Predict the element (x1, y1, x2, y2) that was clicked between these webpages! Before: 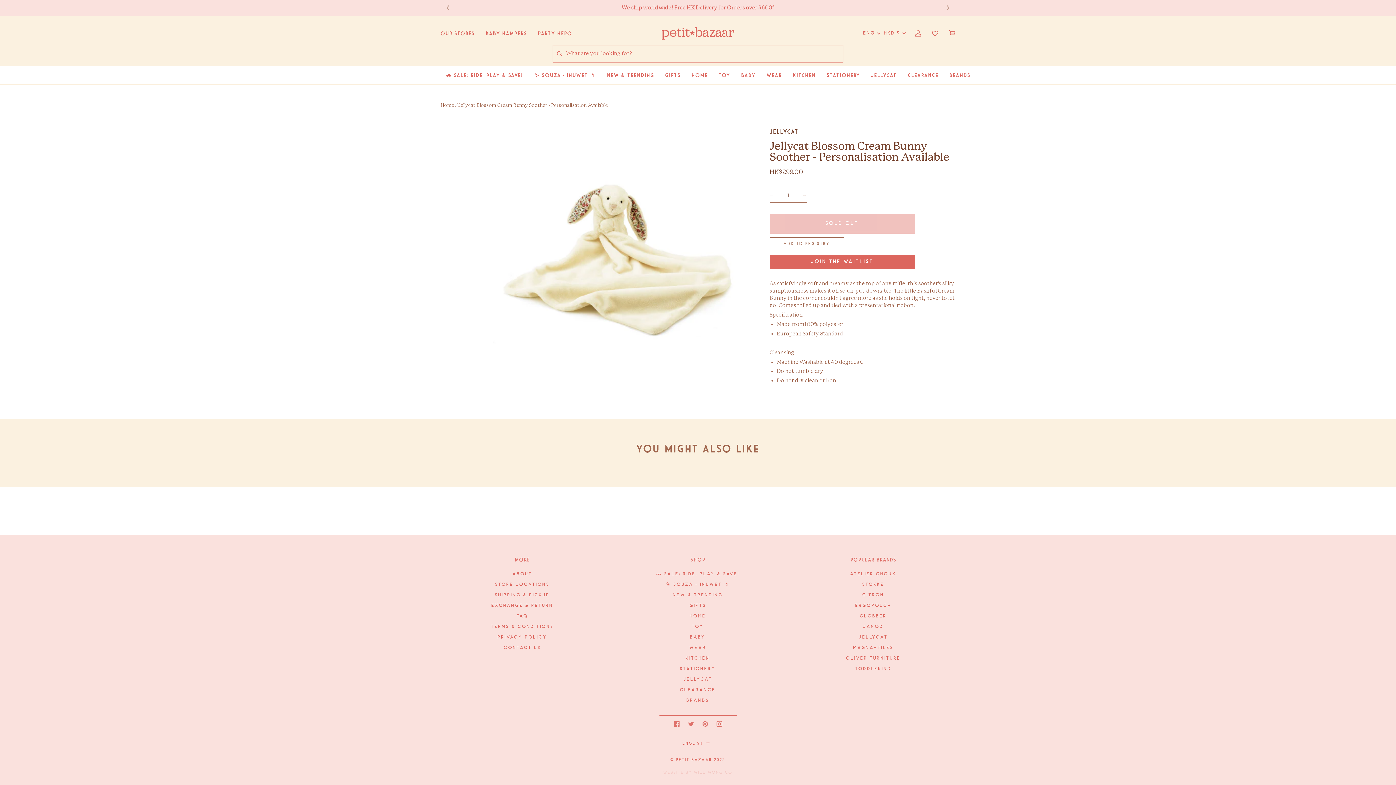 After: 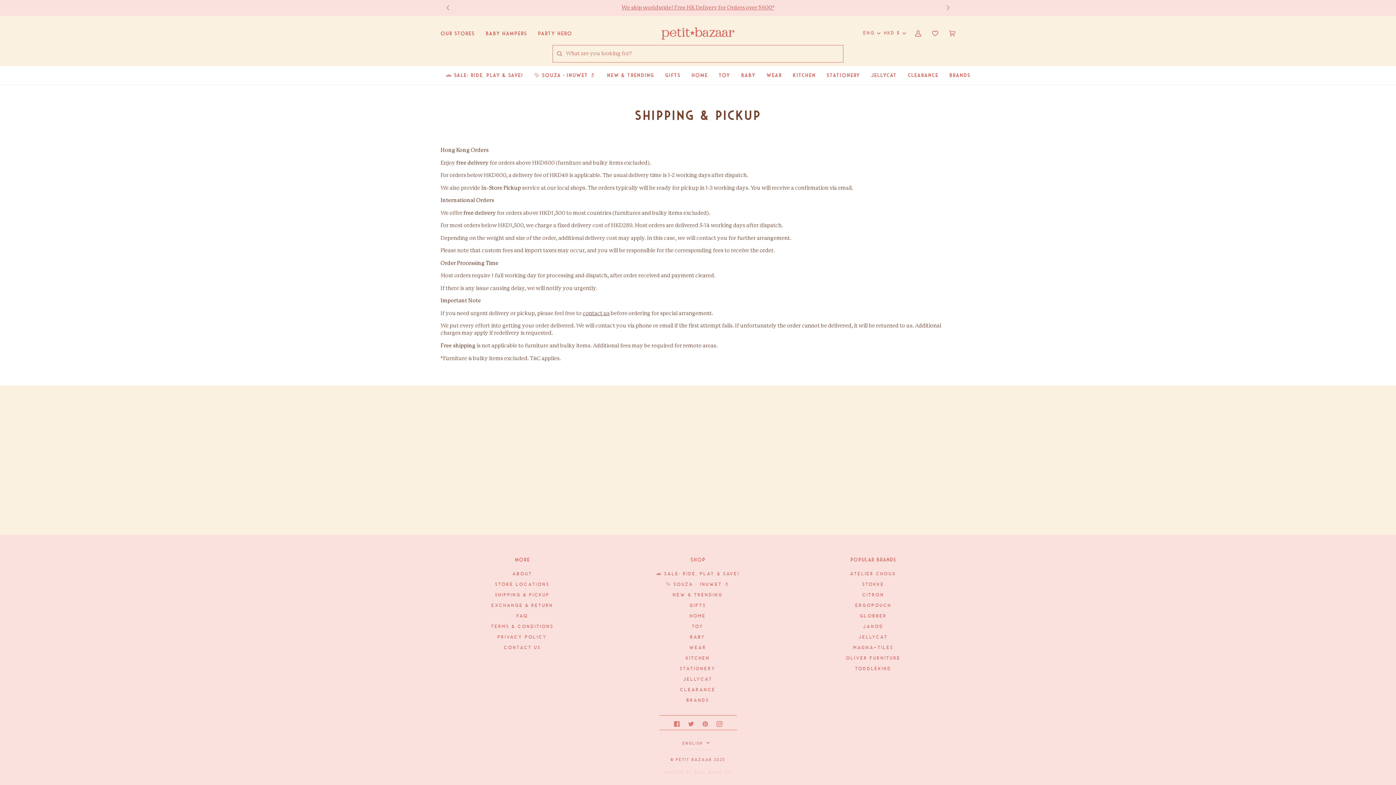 Action: label: SHIPPING & PICKUP bbox: (495, 593, 550, 597)